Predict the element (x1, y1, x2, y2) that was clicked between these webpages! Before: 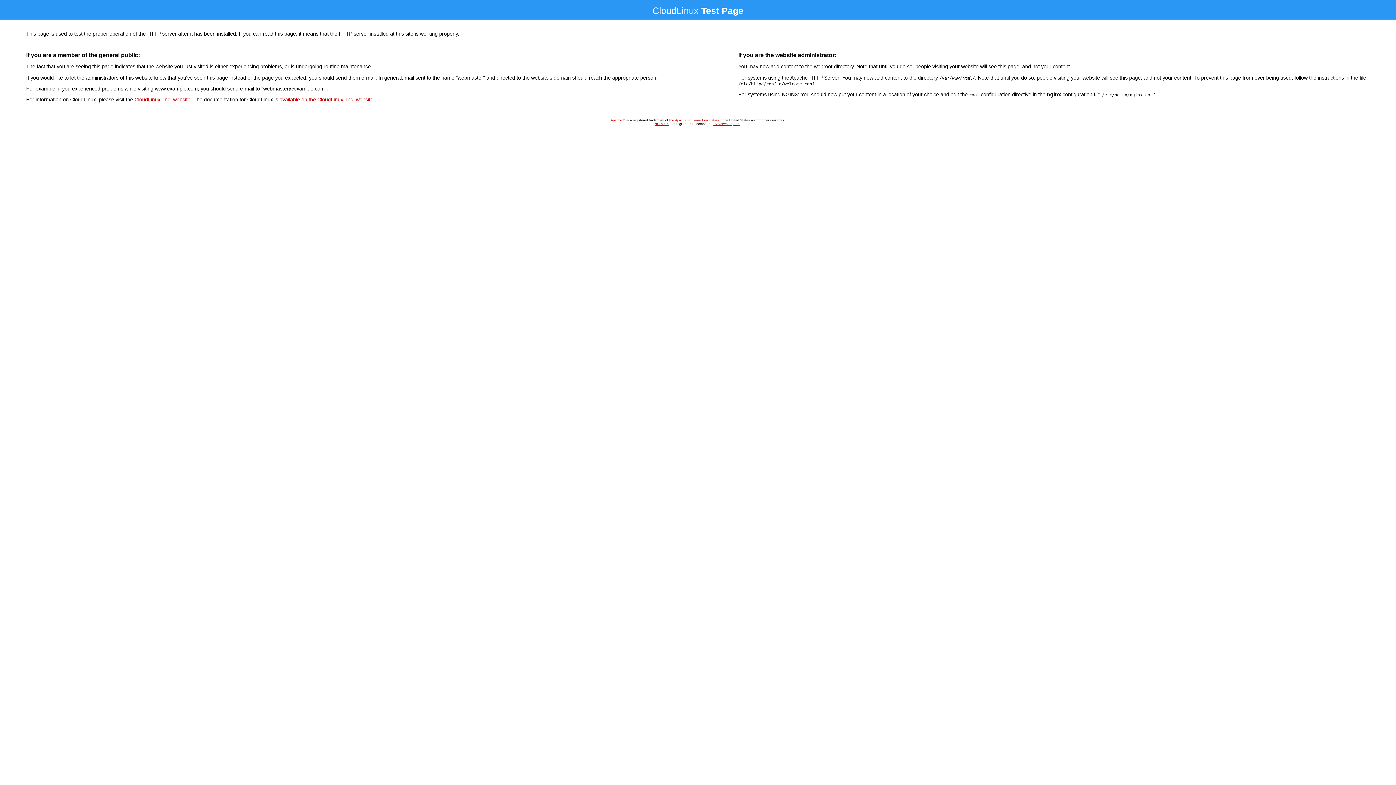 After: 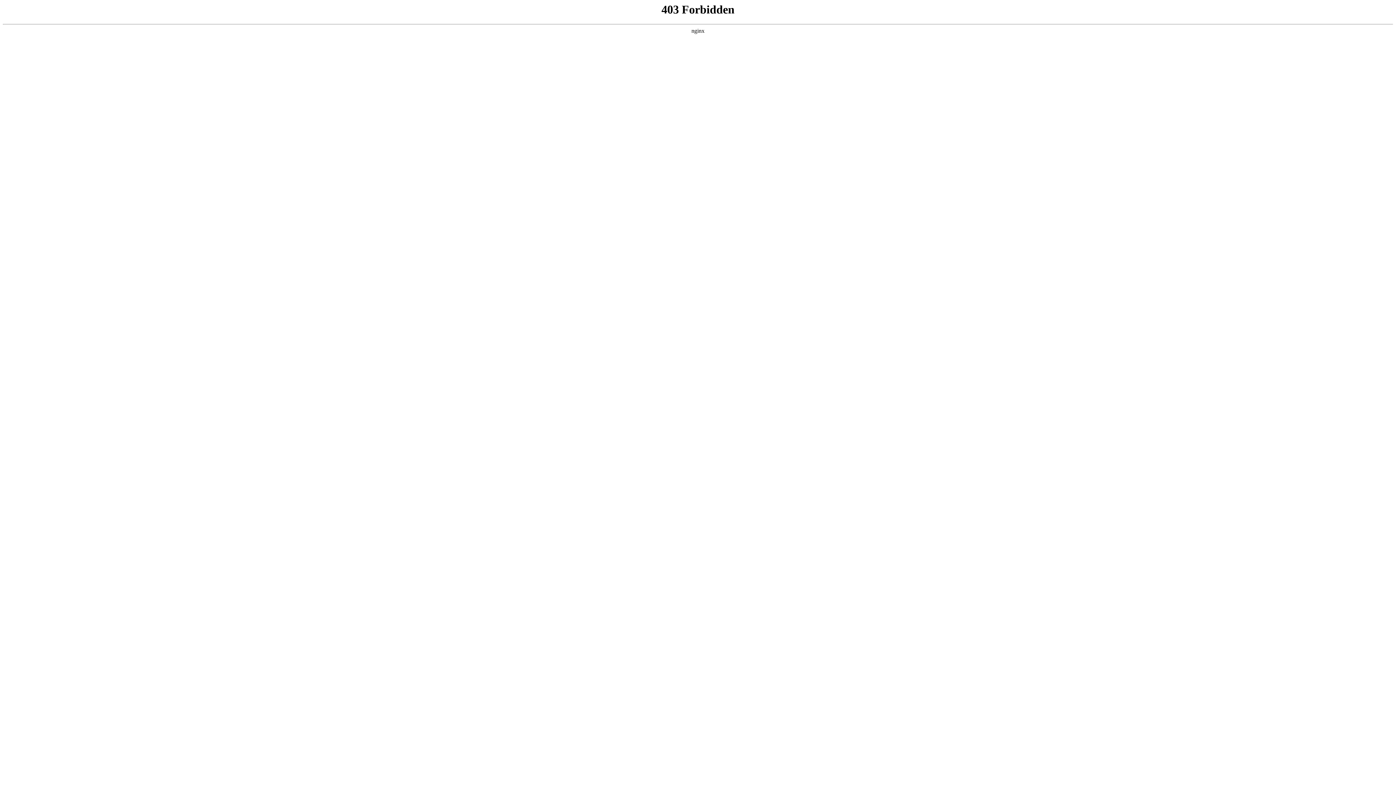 Action: bbox: (134, 96, 190, 102) label: CloudLinux, Inc. website